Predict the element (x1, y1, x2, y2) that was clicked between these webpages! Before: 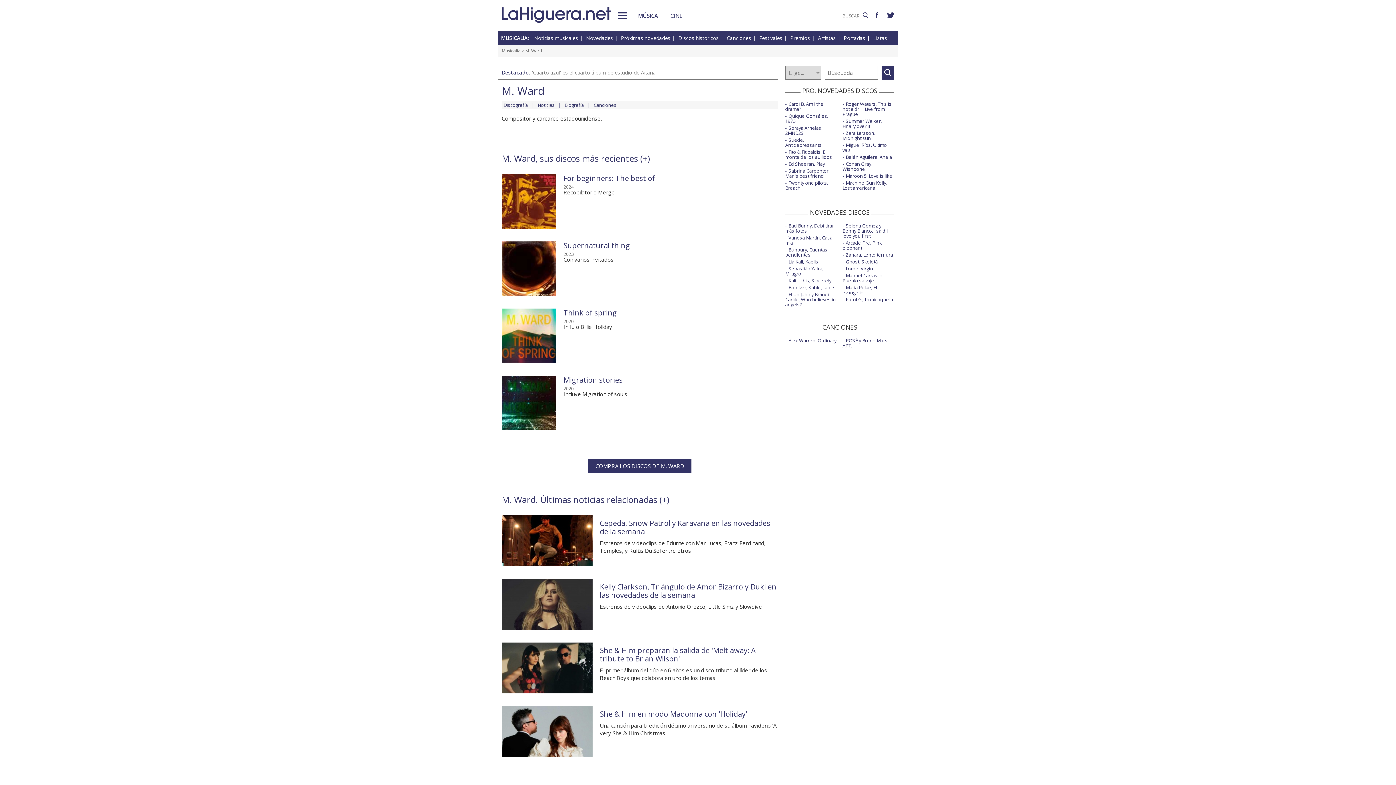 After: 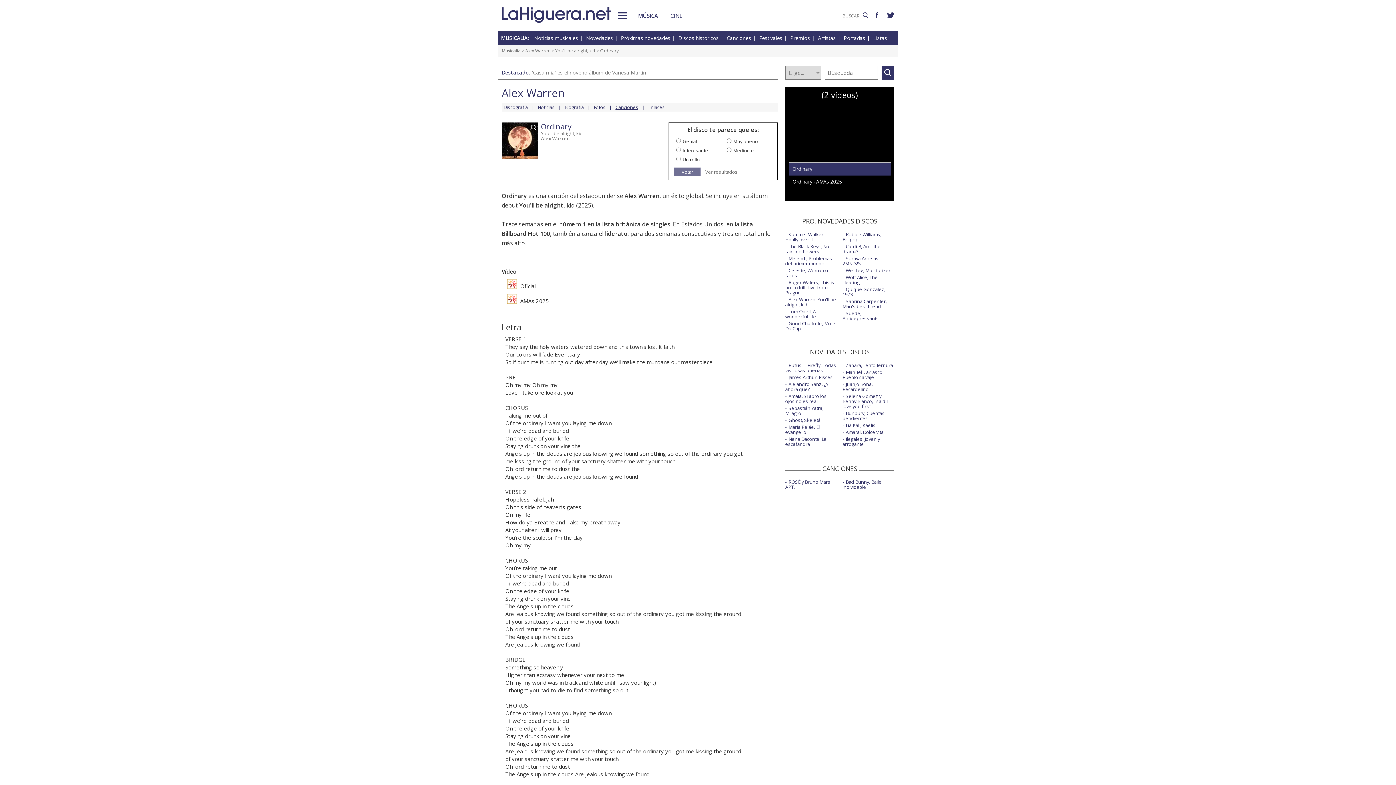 Action: label: Alex Warren, Ordinary bbox: (788, 337, 836, 344)